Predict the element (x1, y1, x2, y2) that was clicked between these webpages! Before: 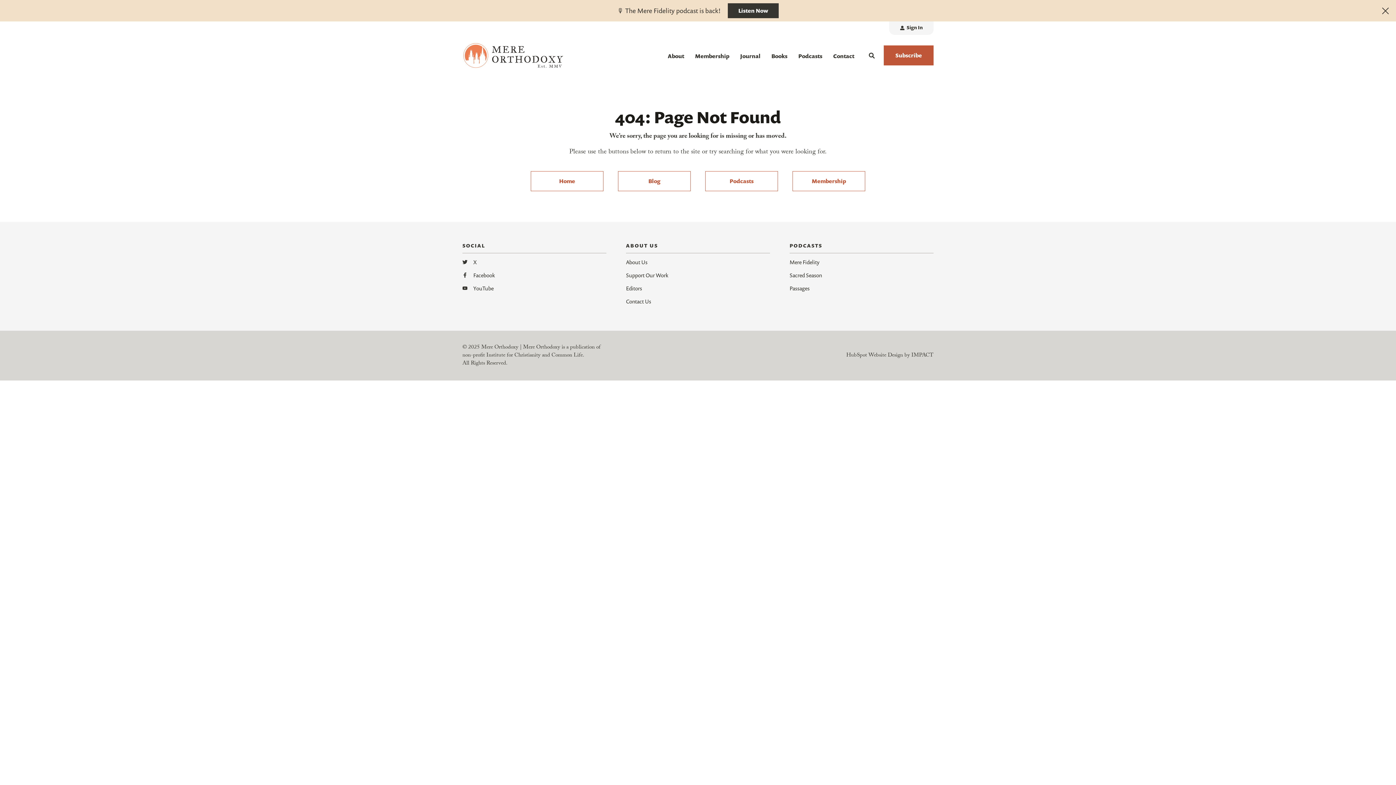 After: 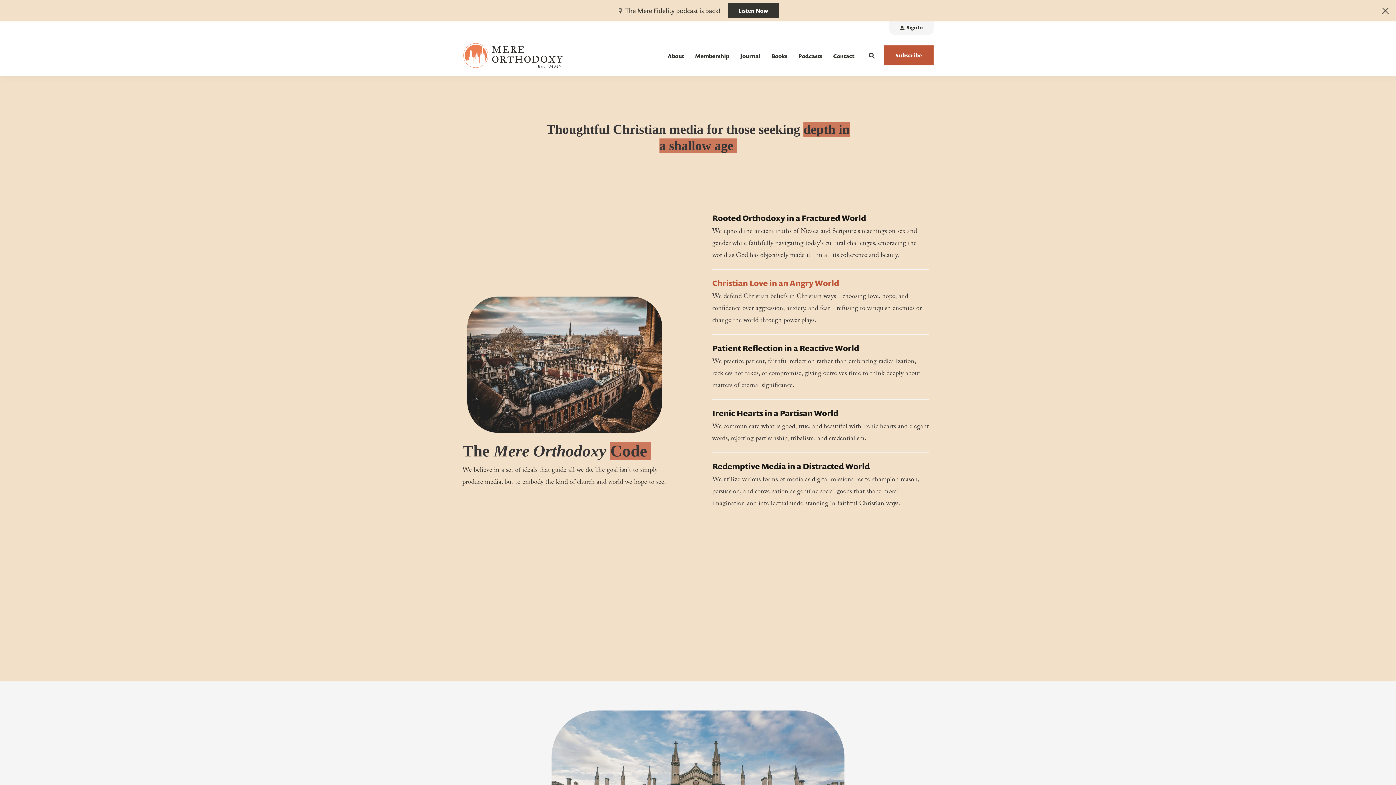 Action: label: About Us bbox: (626, 258, 647, 268)